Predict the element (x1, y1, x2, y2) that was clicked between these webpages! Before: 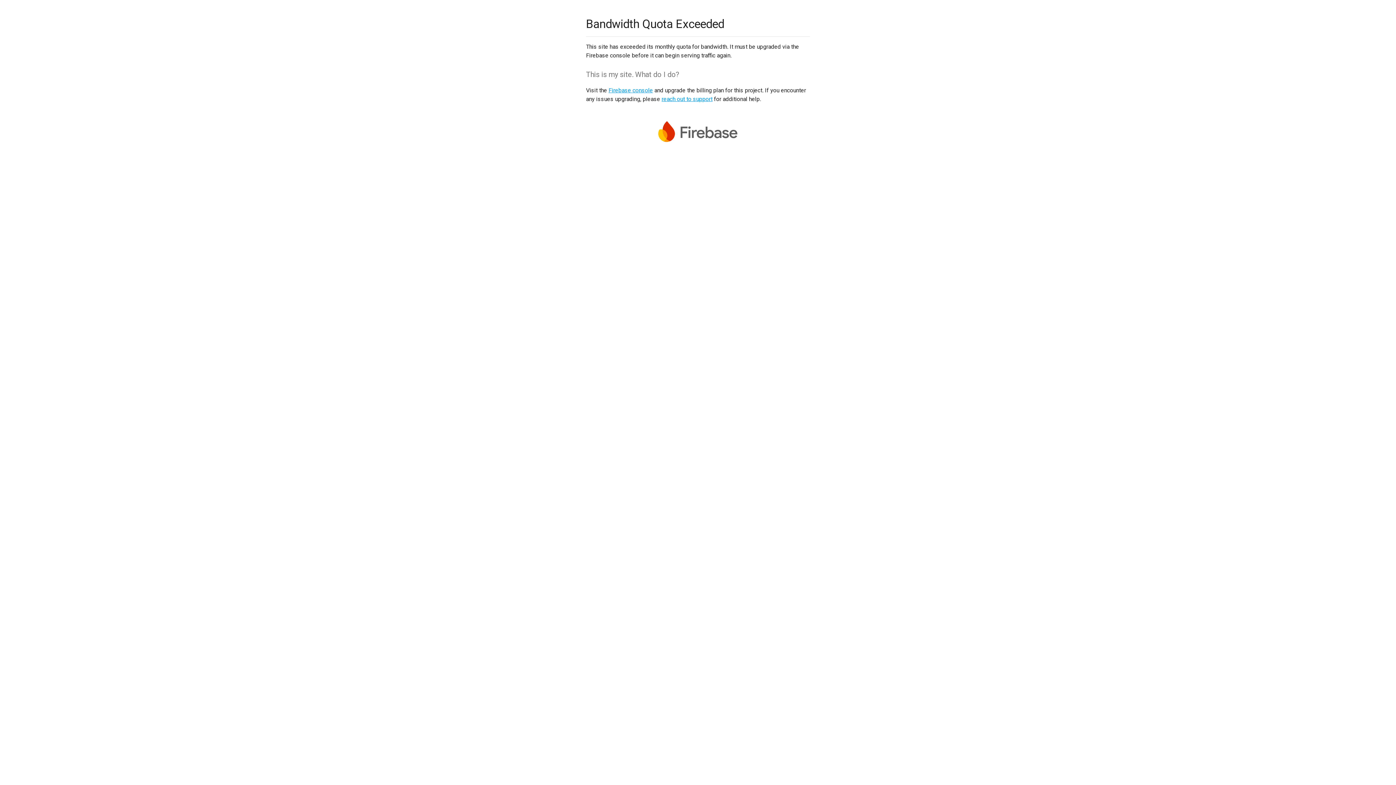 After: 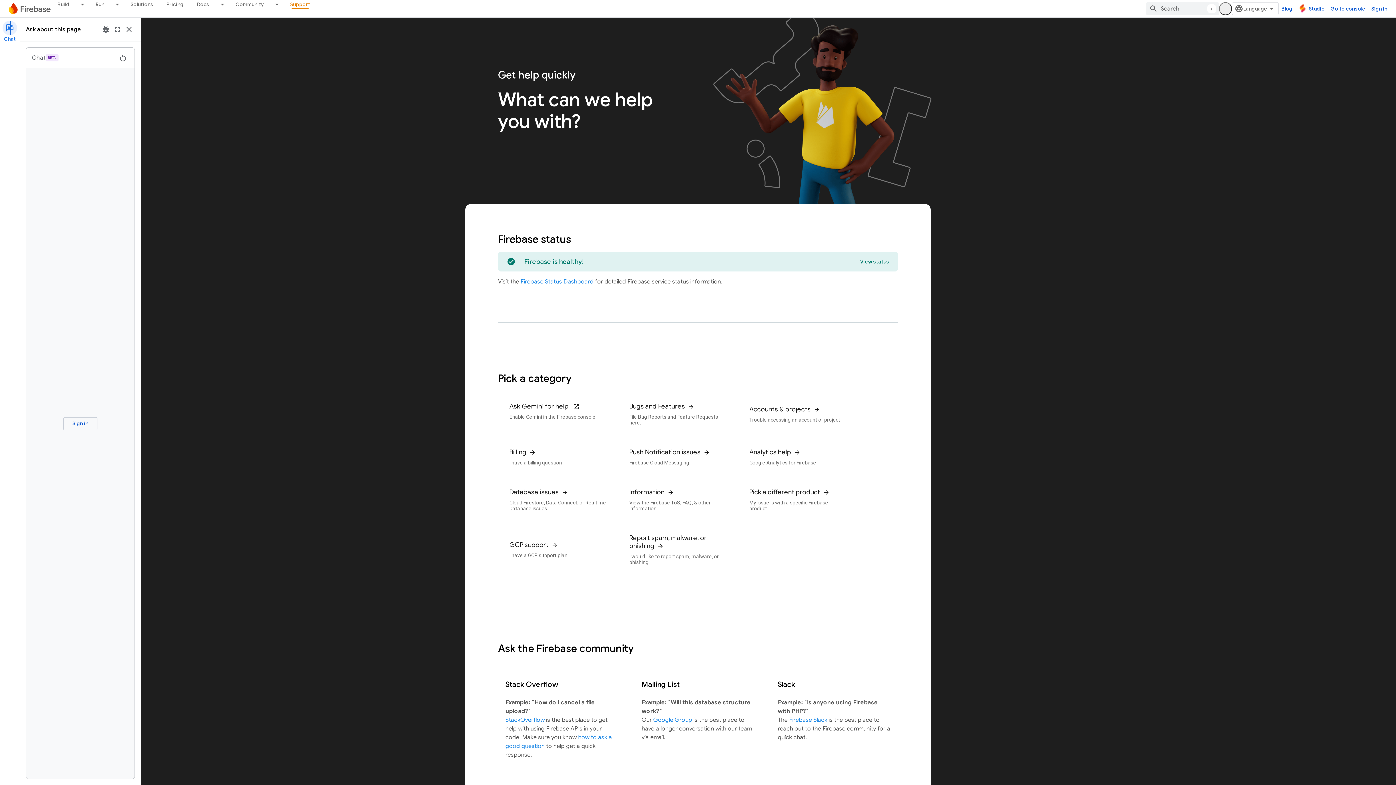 Action: label: reach out to support bbox: (661, 95, 712, 102)